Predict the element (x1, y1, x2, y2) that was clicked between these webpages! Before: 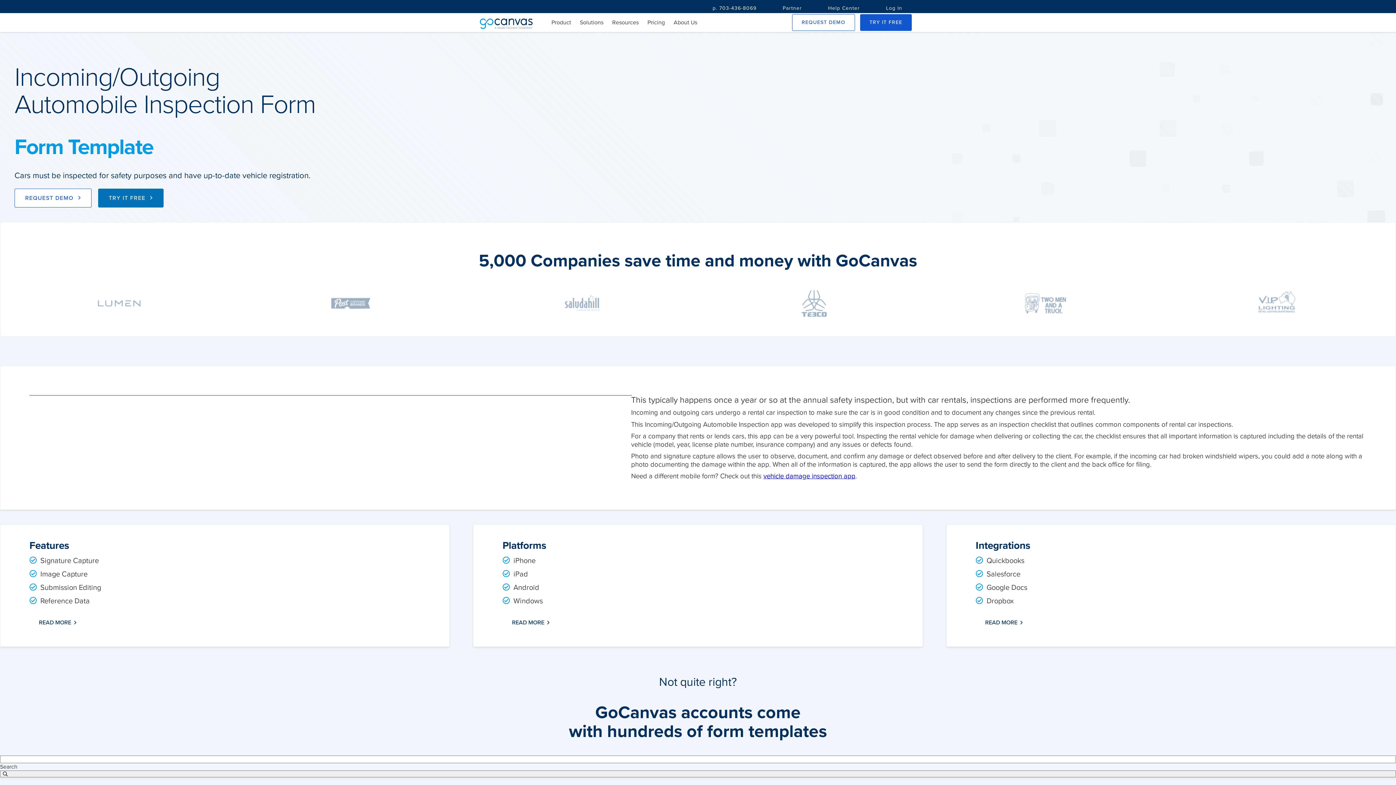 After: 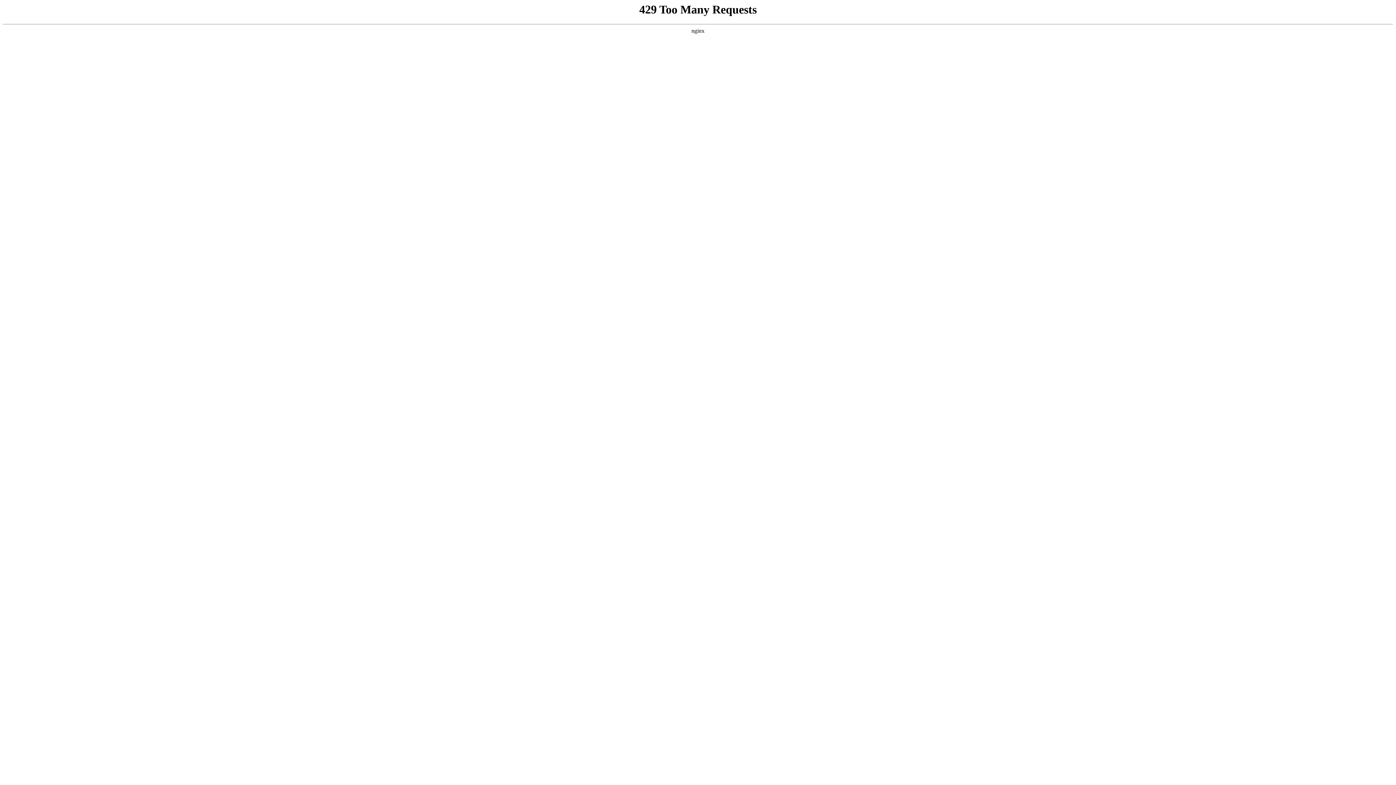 Action: label: REQUEST DEMO  bbox: (14, 188, 91, 207)